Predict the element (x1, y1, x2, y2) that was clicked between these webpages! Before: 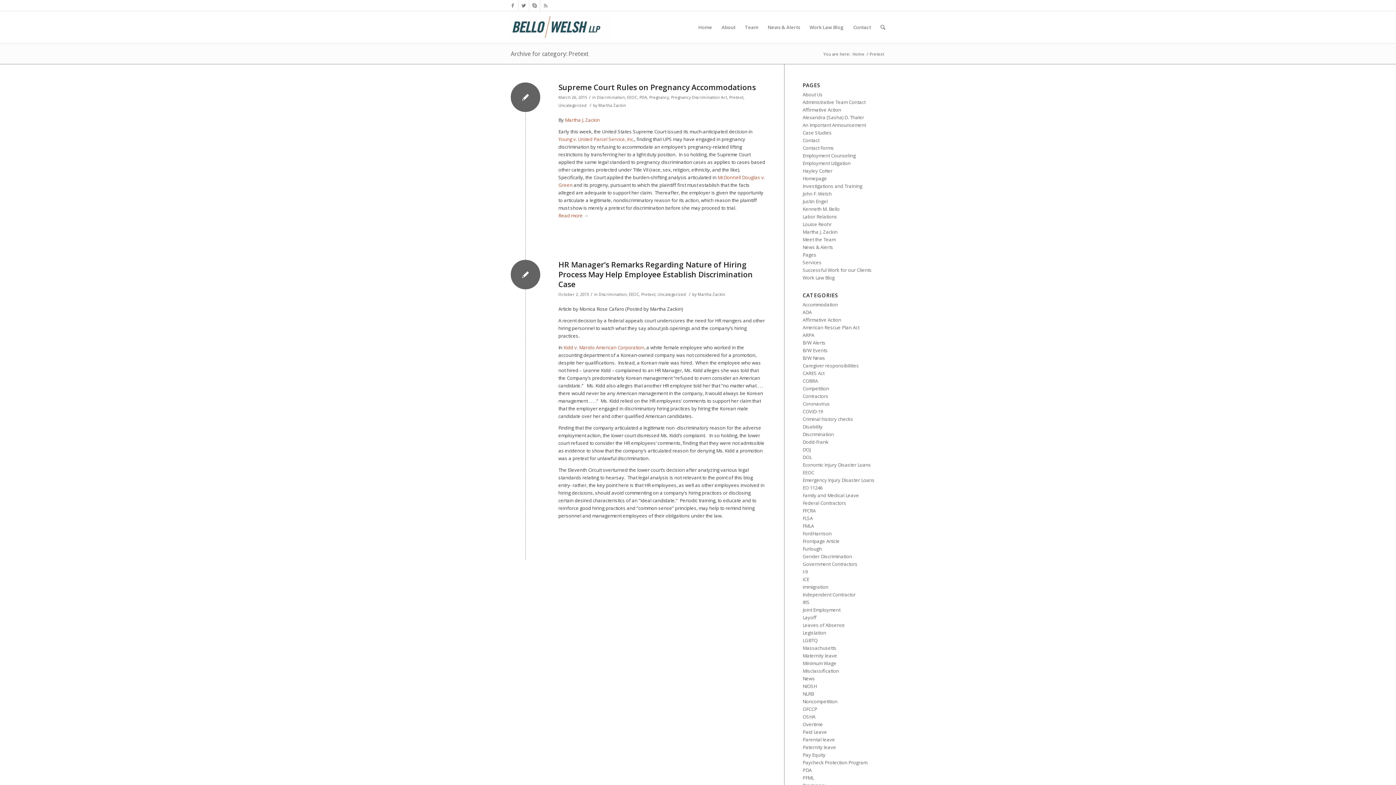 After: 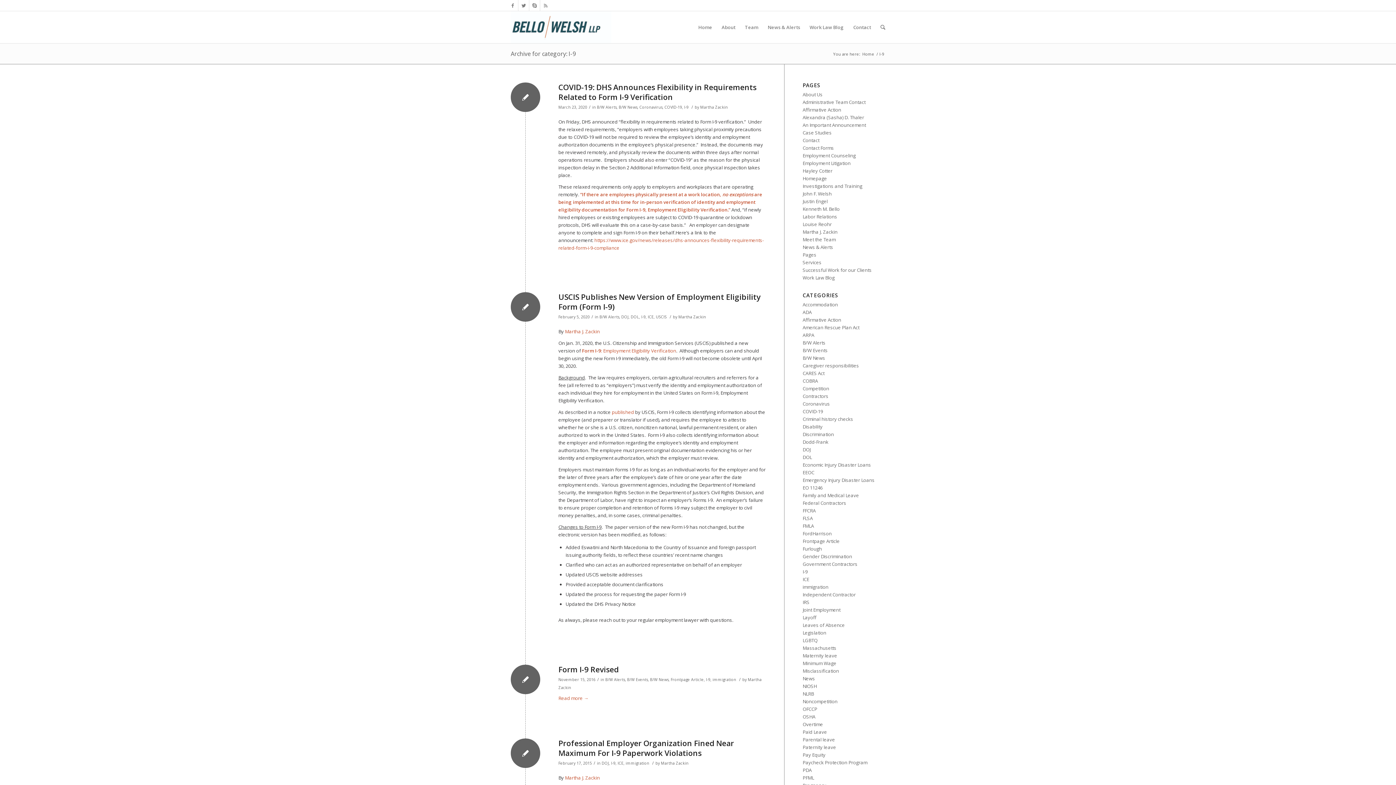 Action: label: I-9 bbox: (802, 568, 807, 575)